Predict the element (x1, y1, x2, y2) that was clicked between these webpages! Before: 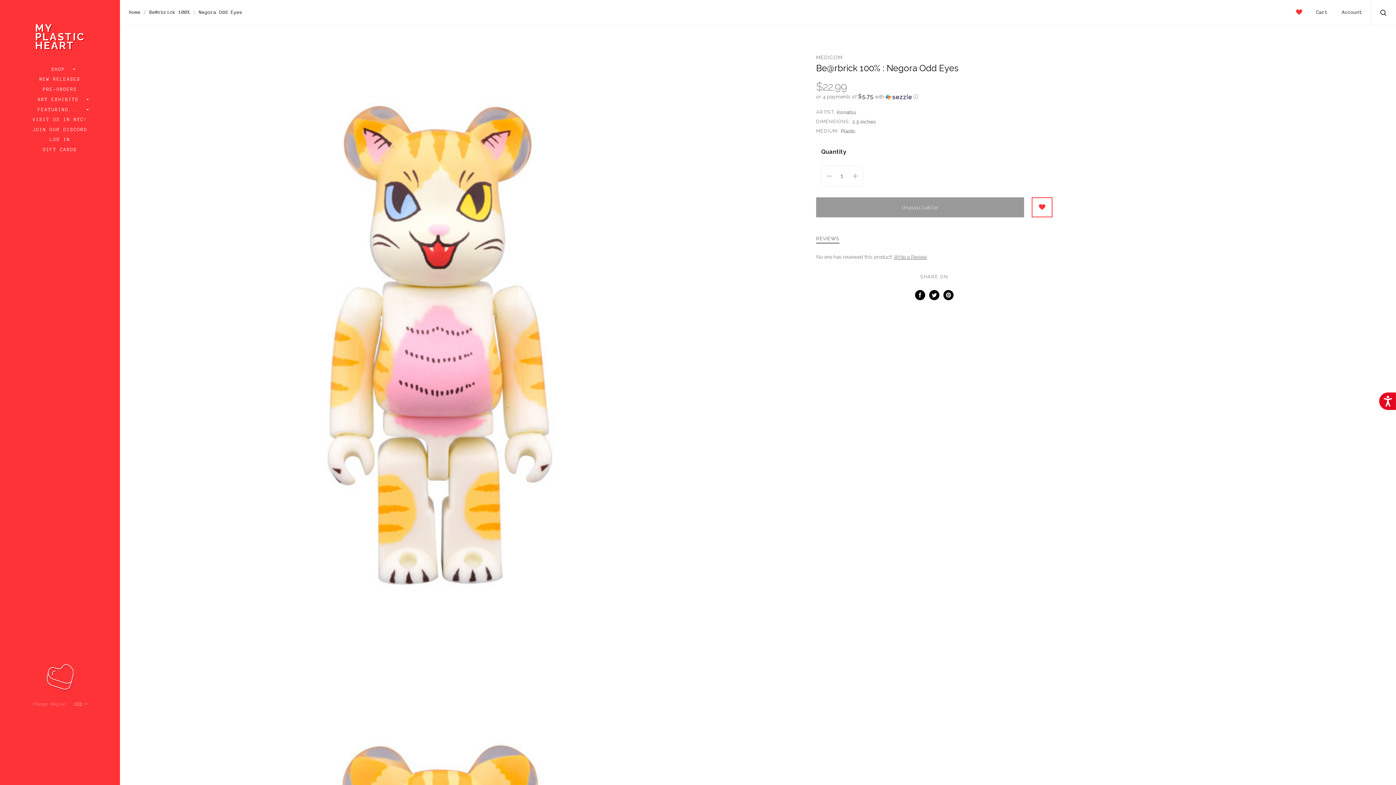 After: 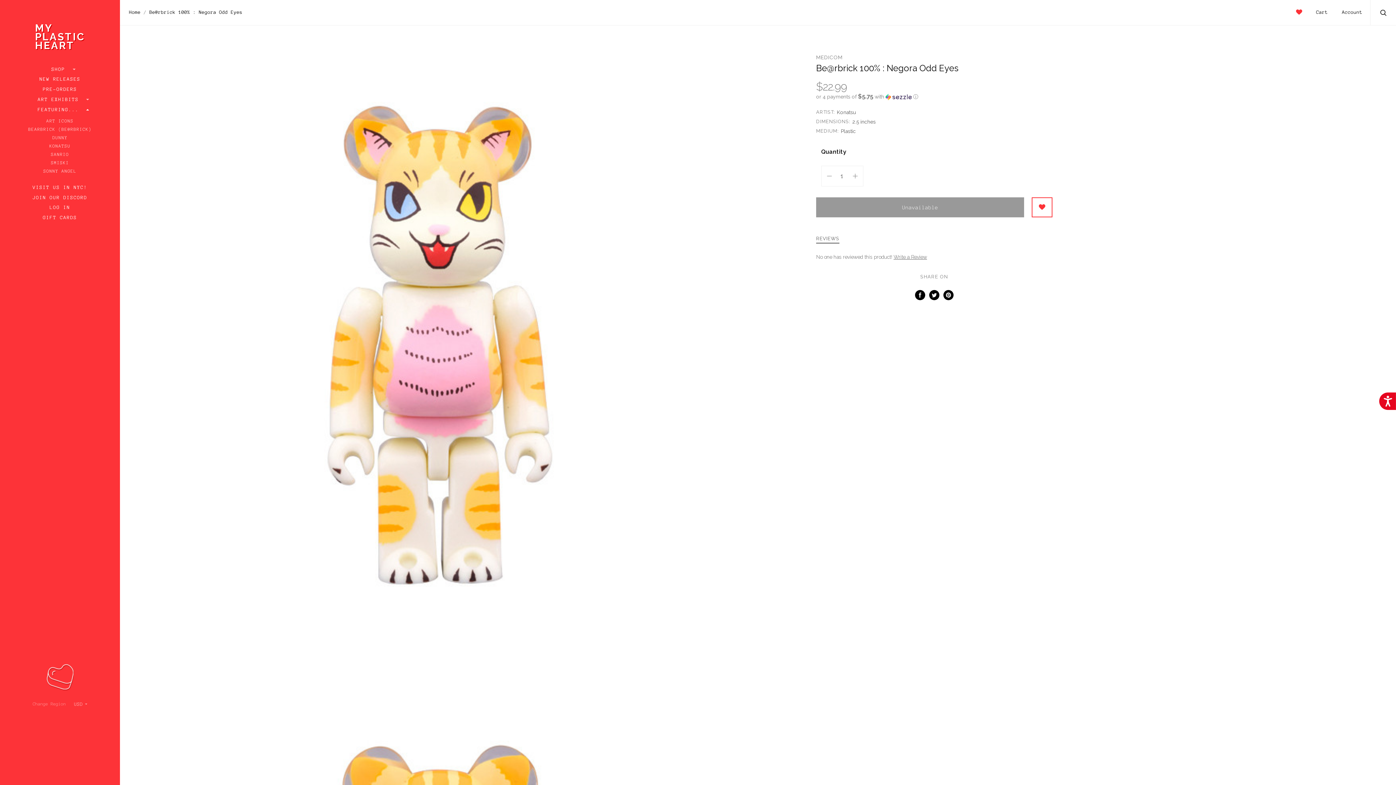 Action: bbox: (82, 104, 93, 115)